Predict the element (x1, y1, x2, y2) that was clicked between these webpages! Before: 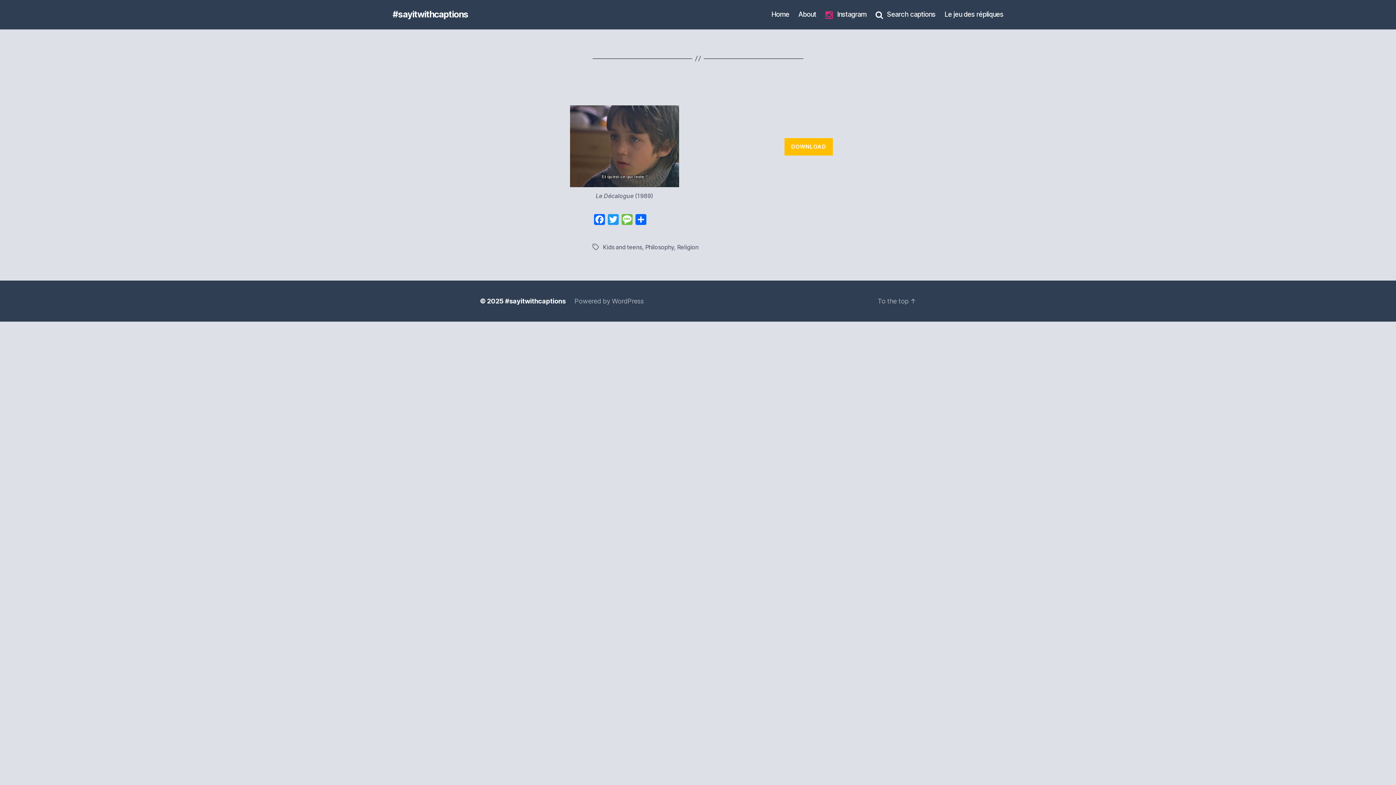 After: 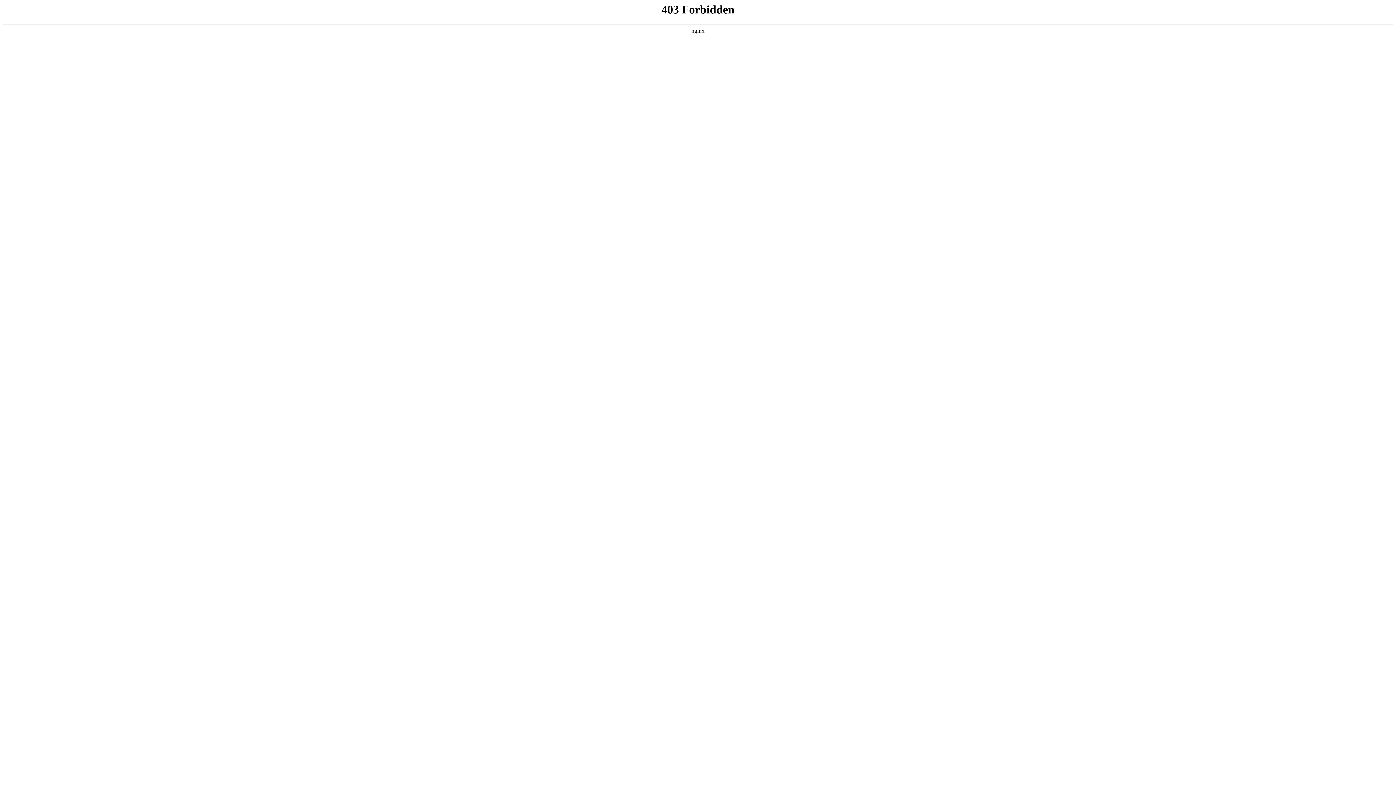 Action: bbox: (574, 297, 643, 305) label: Powered by WordPress